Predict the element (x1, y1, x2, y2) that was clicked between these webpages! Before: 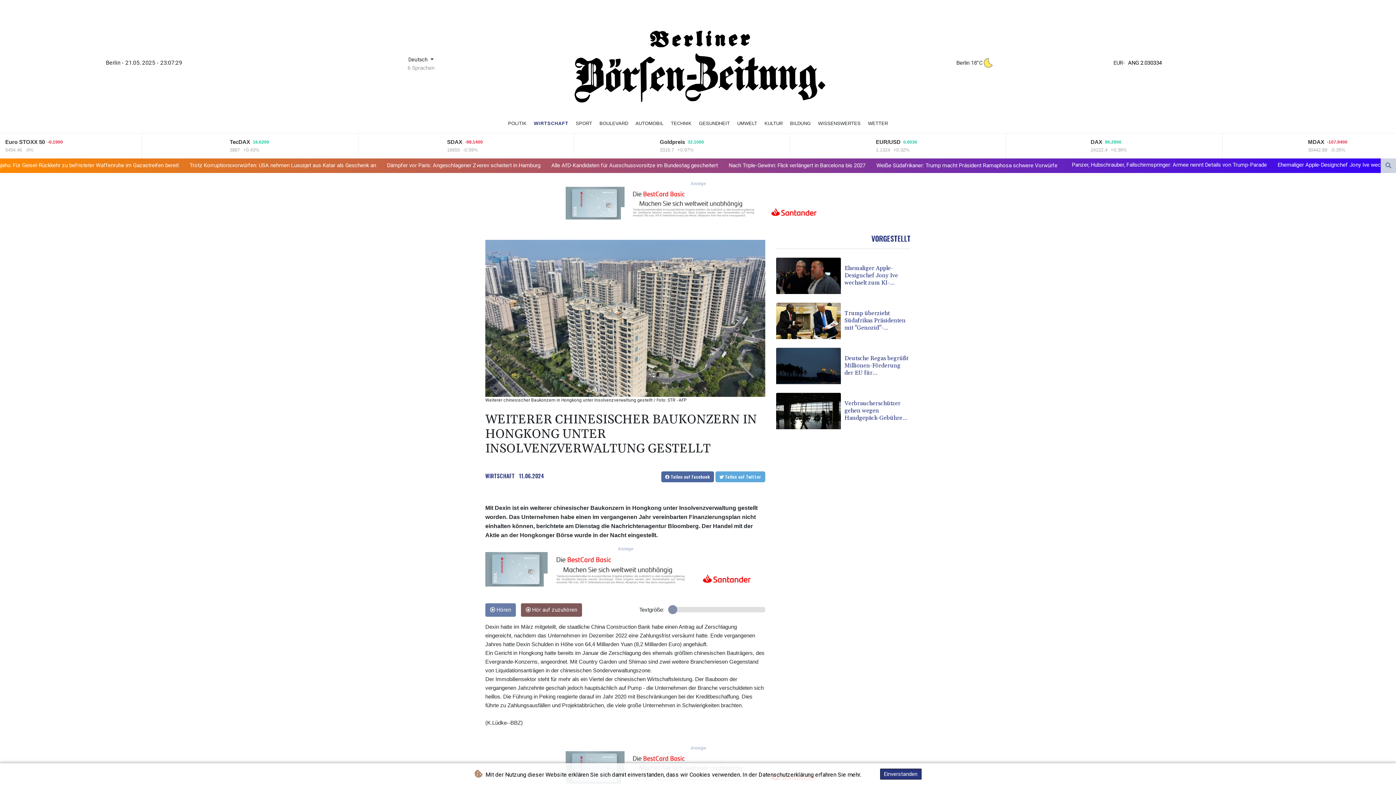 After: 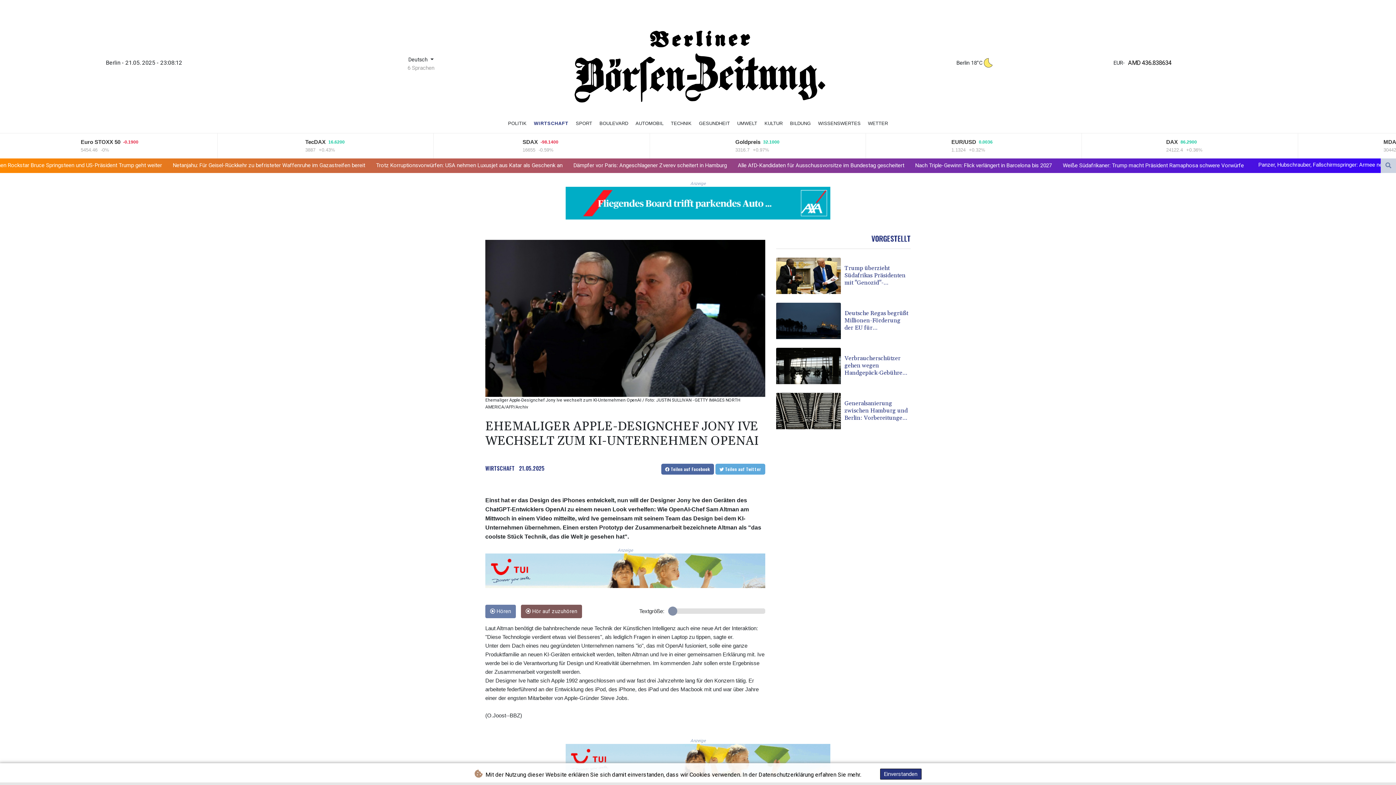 Action: label: Ehemaliger Apple-Designchef Jony Ive wechselt zum KI-Unternehmen OpenAI bbox: (776, 257, 910, 294)